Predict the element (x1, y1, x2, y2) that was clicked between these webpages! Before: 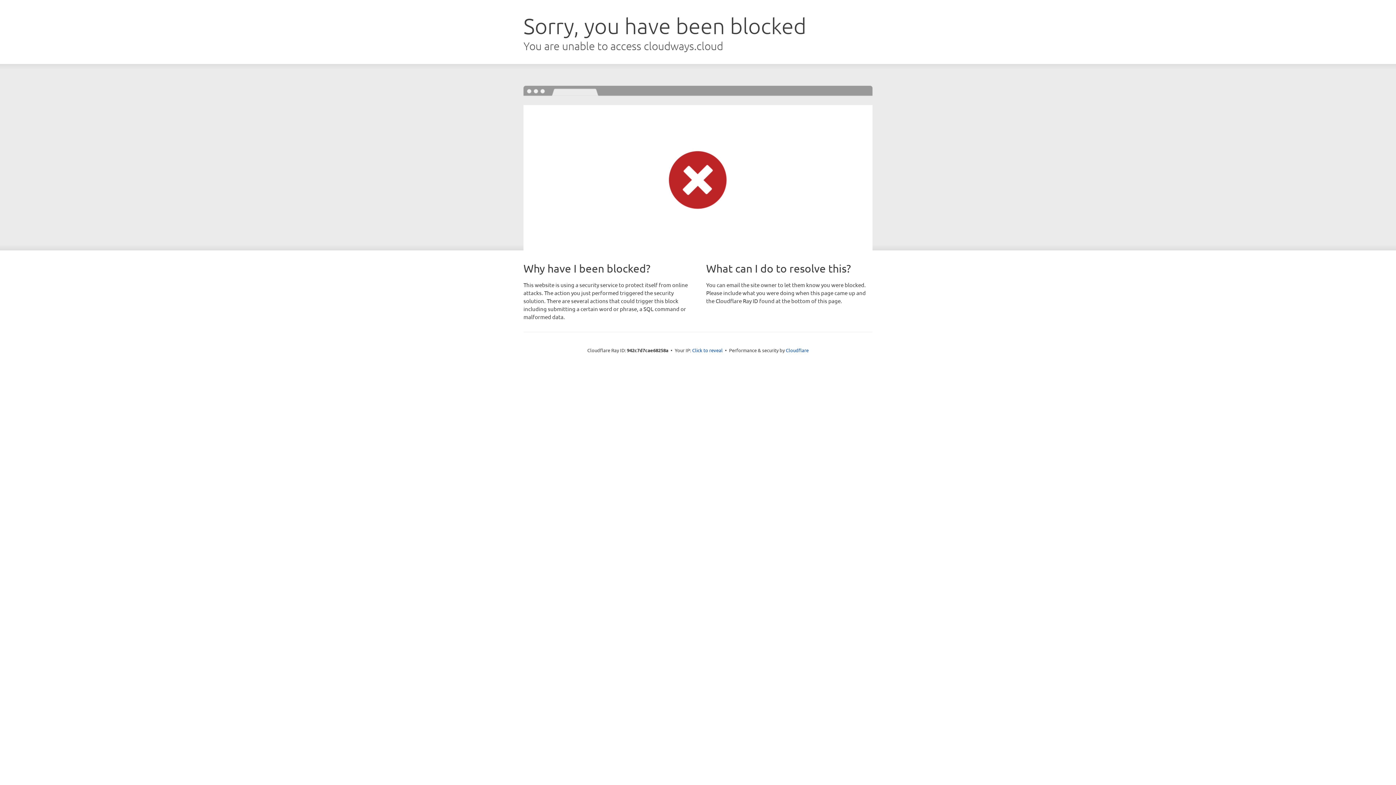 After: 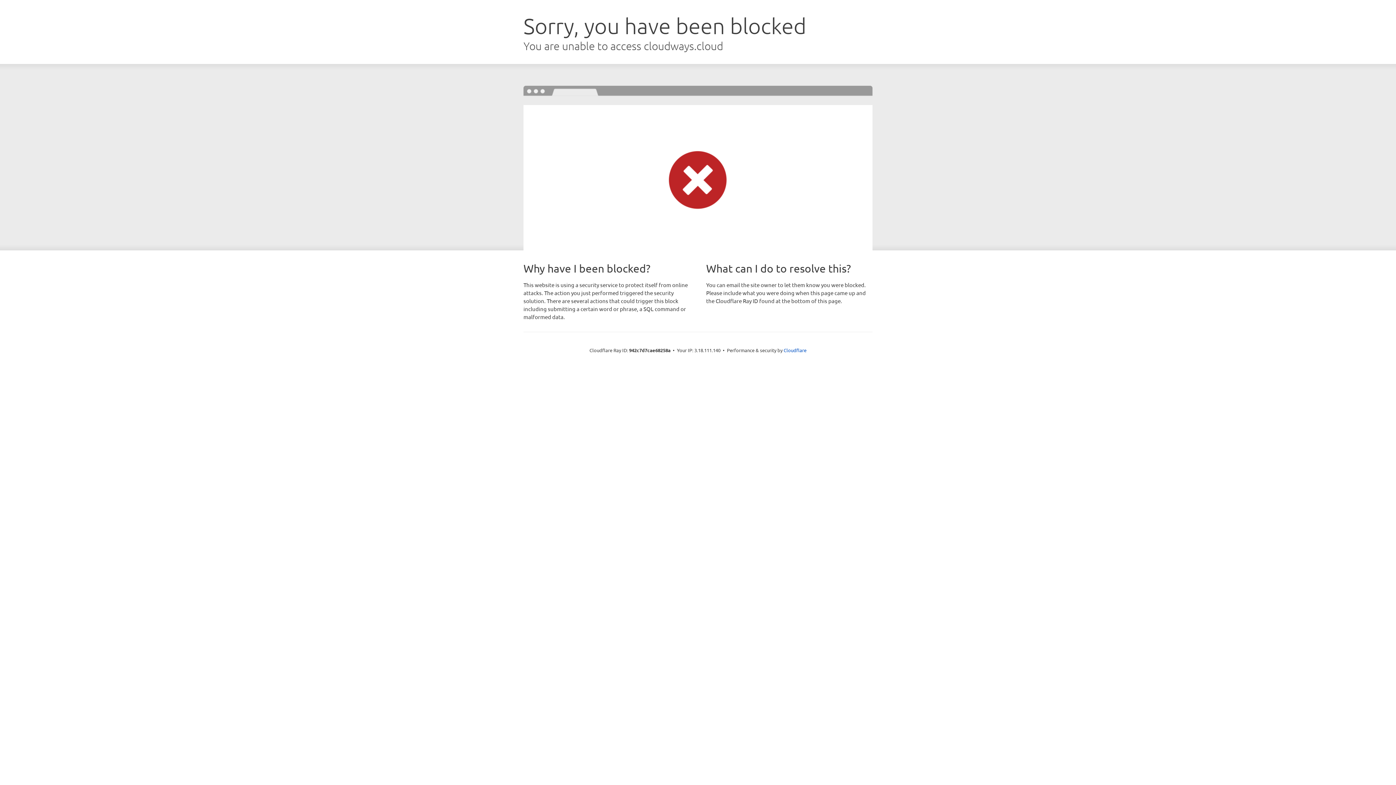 Action: label: Click to reveal bbox: (692, 346, 722, 353)